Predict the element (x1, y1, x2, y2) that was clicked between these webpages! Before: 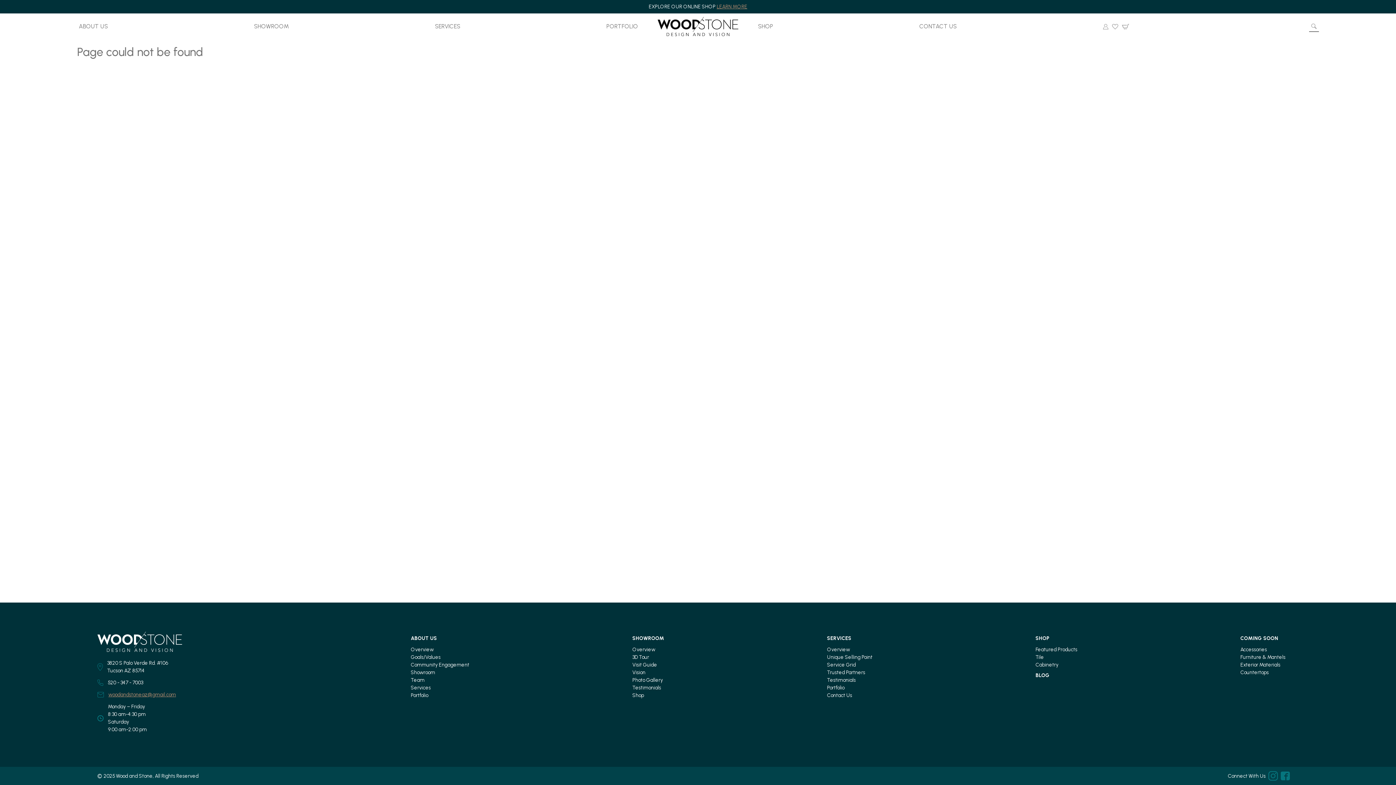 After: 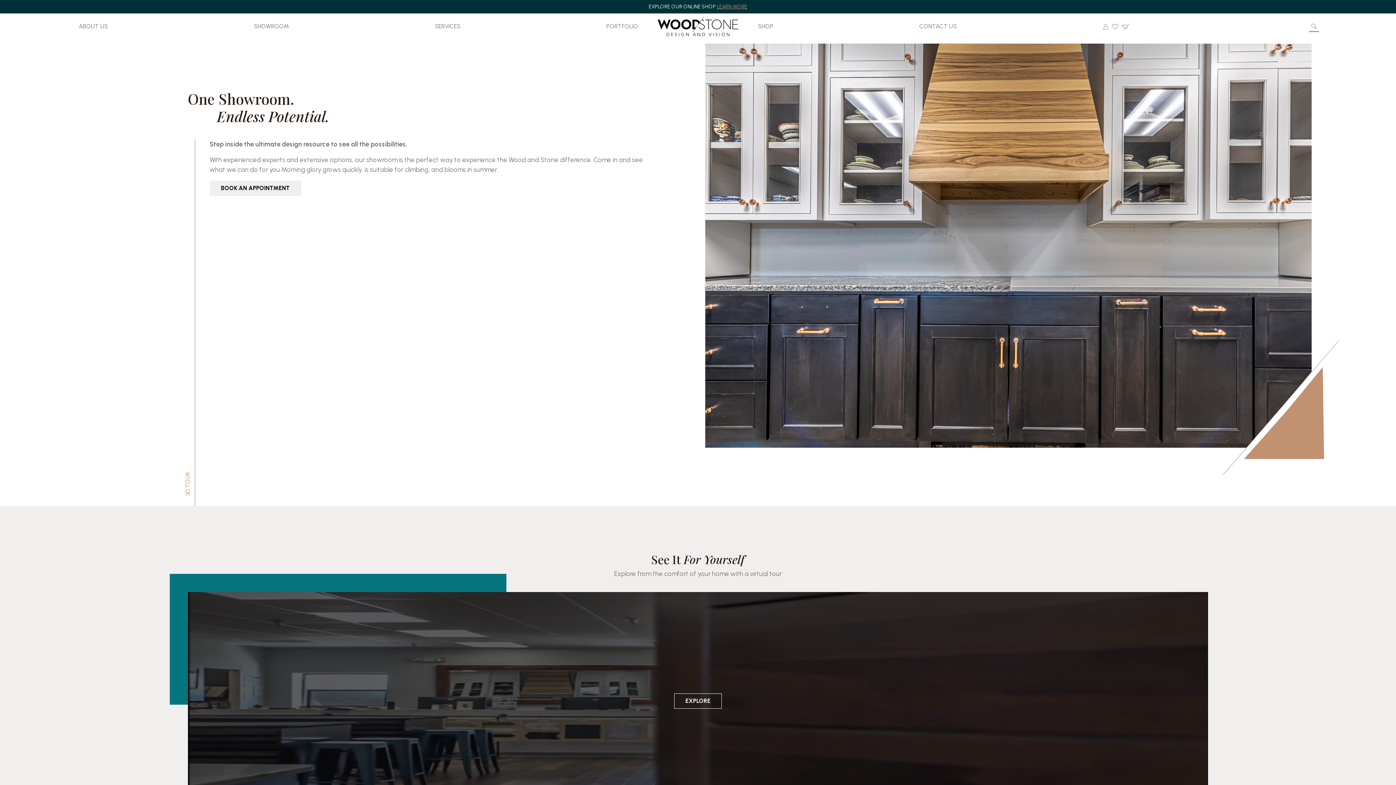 Action: label: Overview bbox: (626, 646, 670, 653)